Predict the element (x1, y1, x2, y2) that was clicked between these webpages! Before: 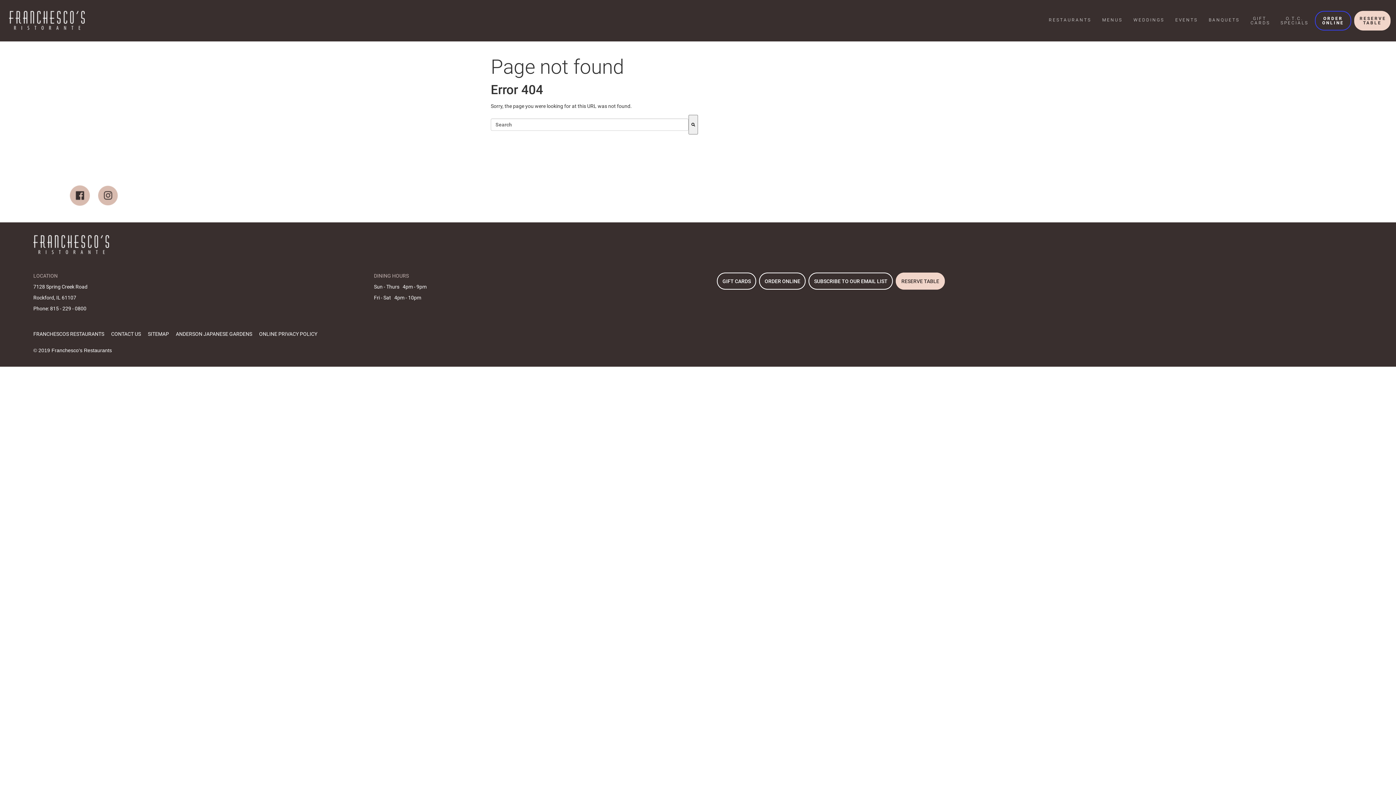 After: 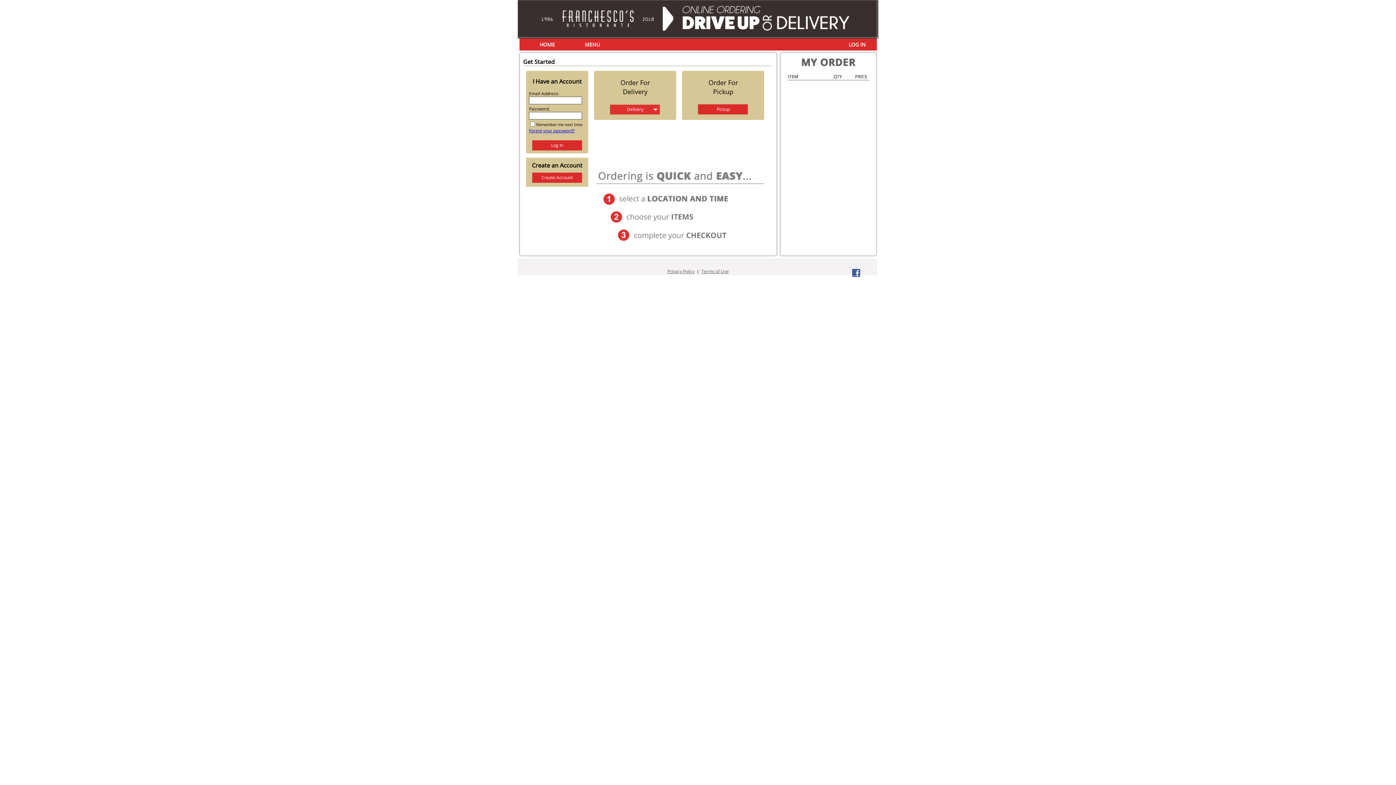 Action: label: ORDER ONLINE bbox: (759, 272, 805, 289)